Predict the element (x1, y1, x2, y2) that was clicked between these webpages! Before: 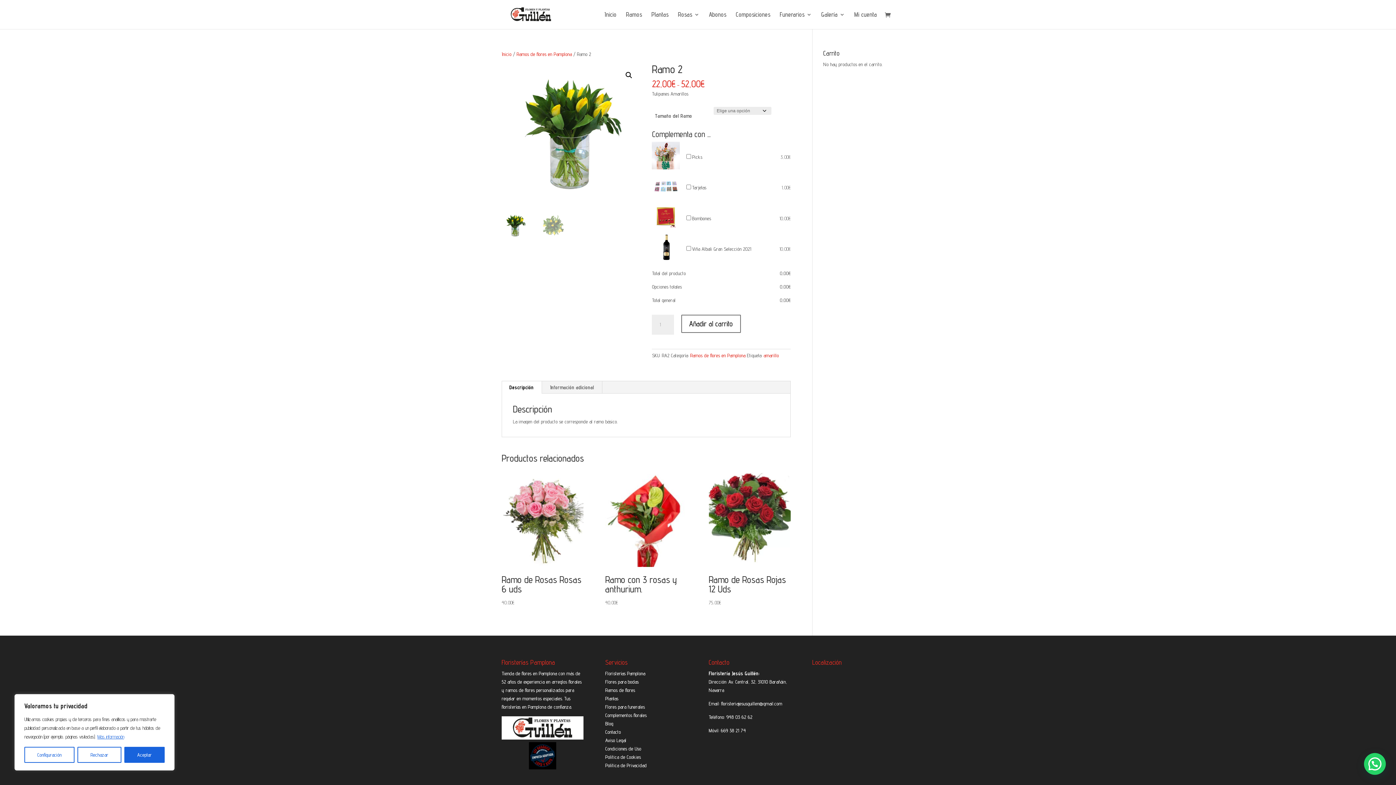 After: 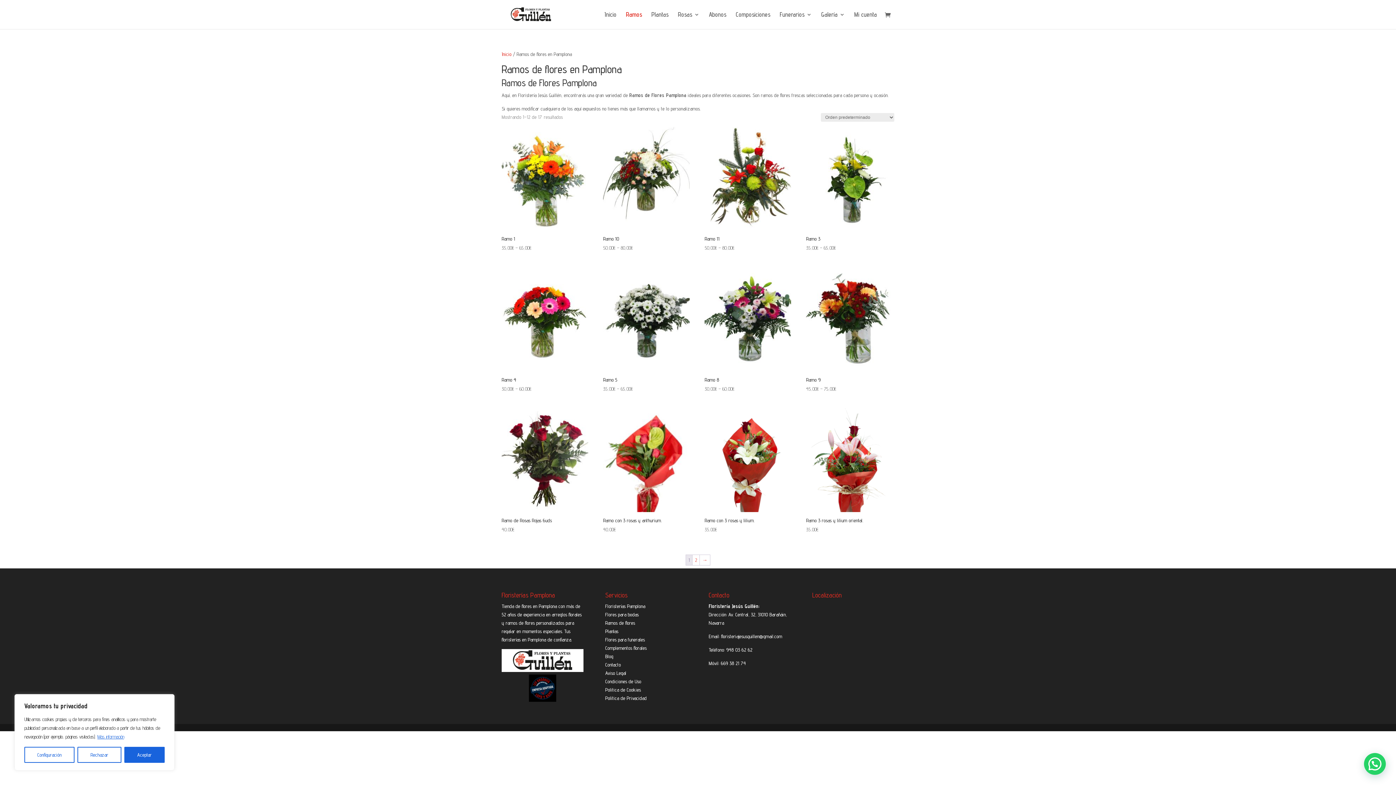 Action: bbox: (605, 687, 635, 693) label: Ramos de flores